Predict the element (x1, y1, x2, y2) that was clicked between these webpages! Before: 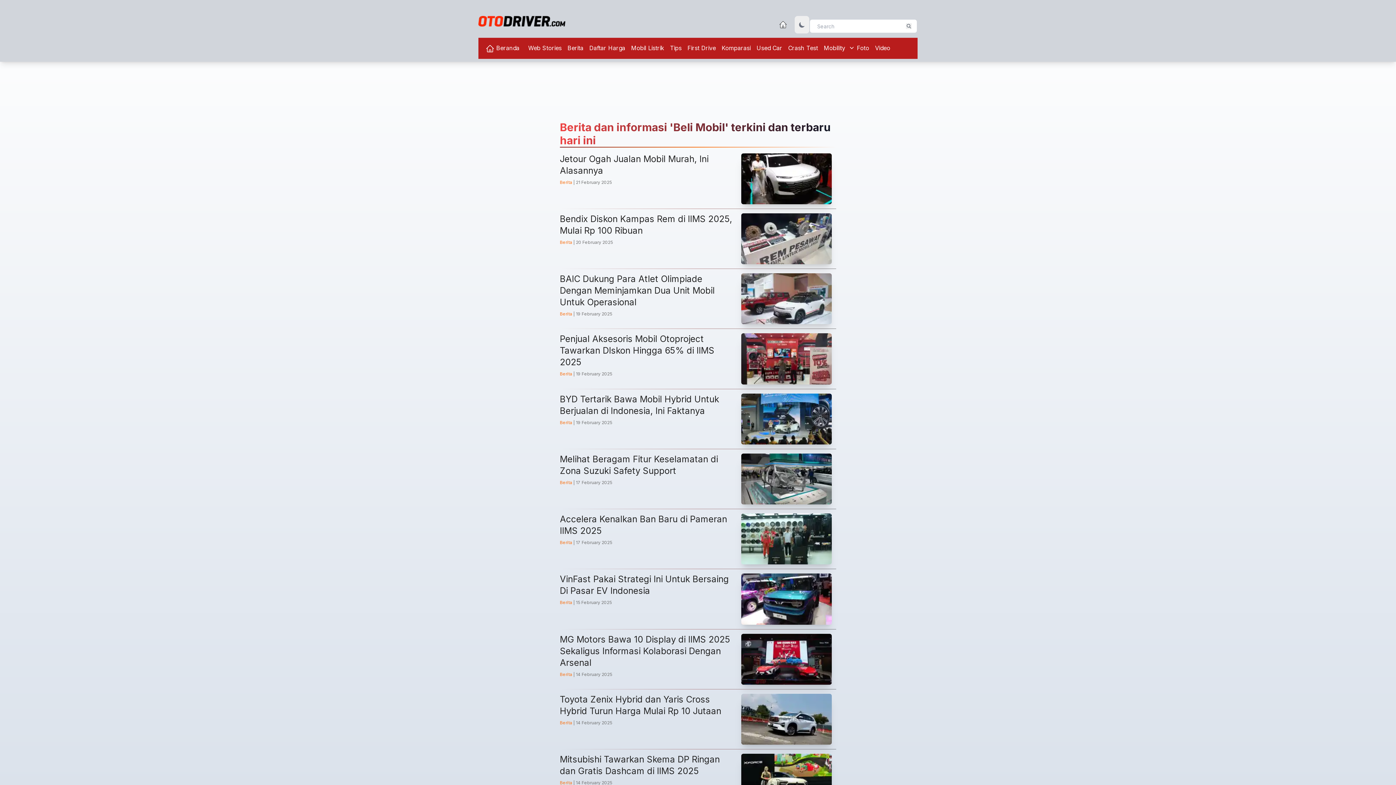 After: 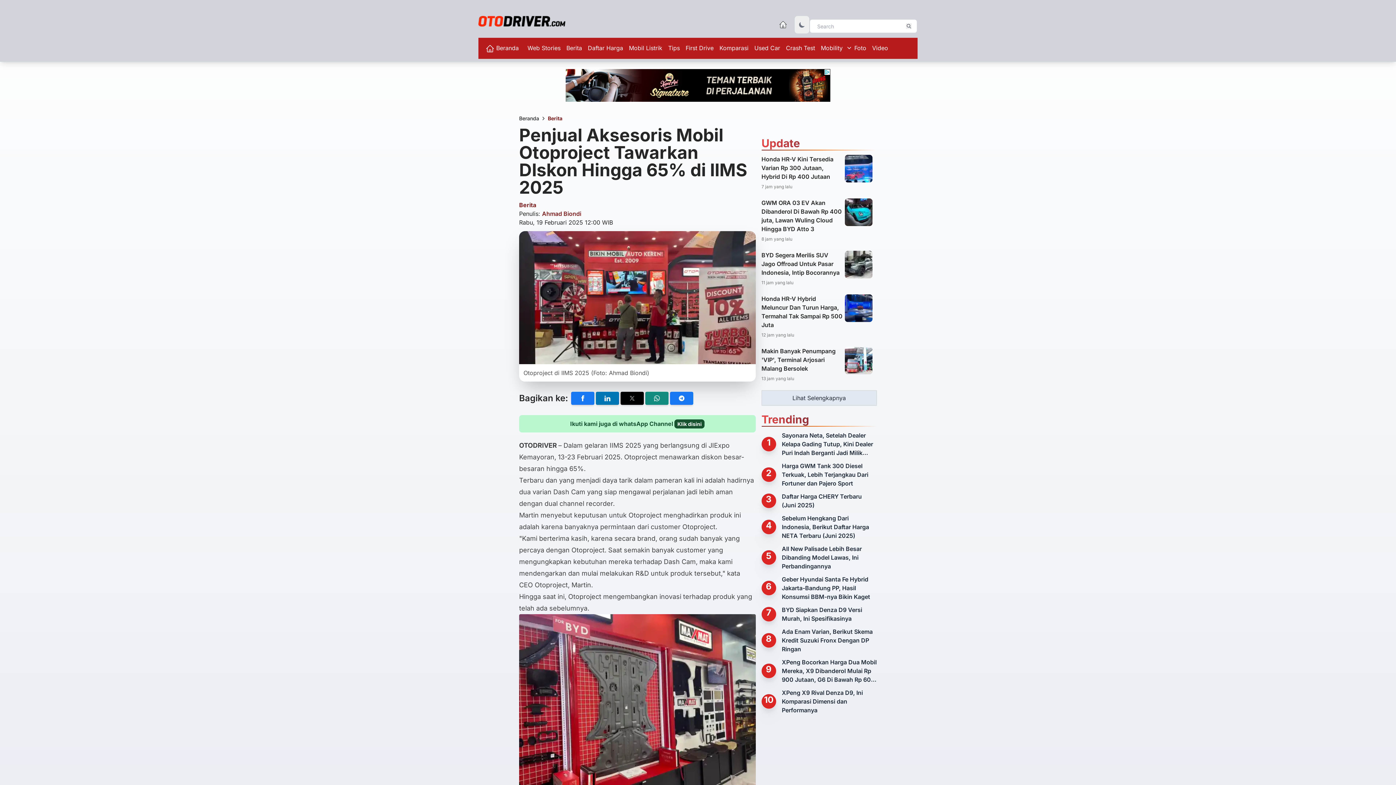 Action: bbox: (560, 366, 836, 417) label: Penjual Aksesoris Mobil Otoproject Tawarkan DIskon Hingga 65% di IIMS 2025

Berita | 19 February 2025